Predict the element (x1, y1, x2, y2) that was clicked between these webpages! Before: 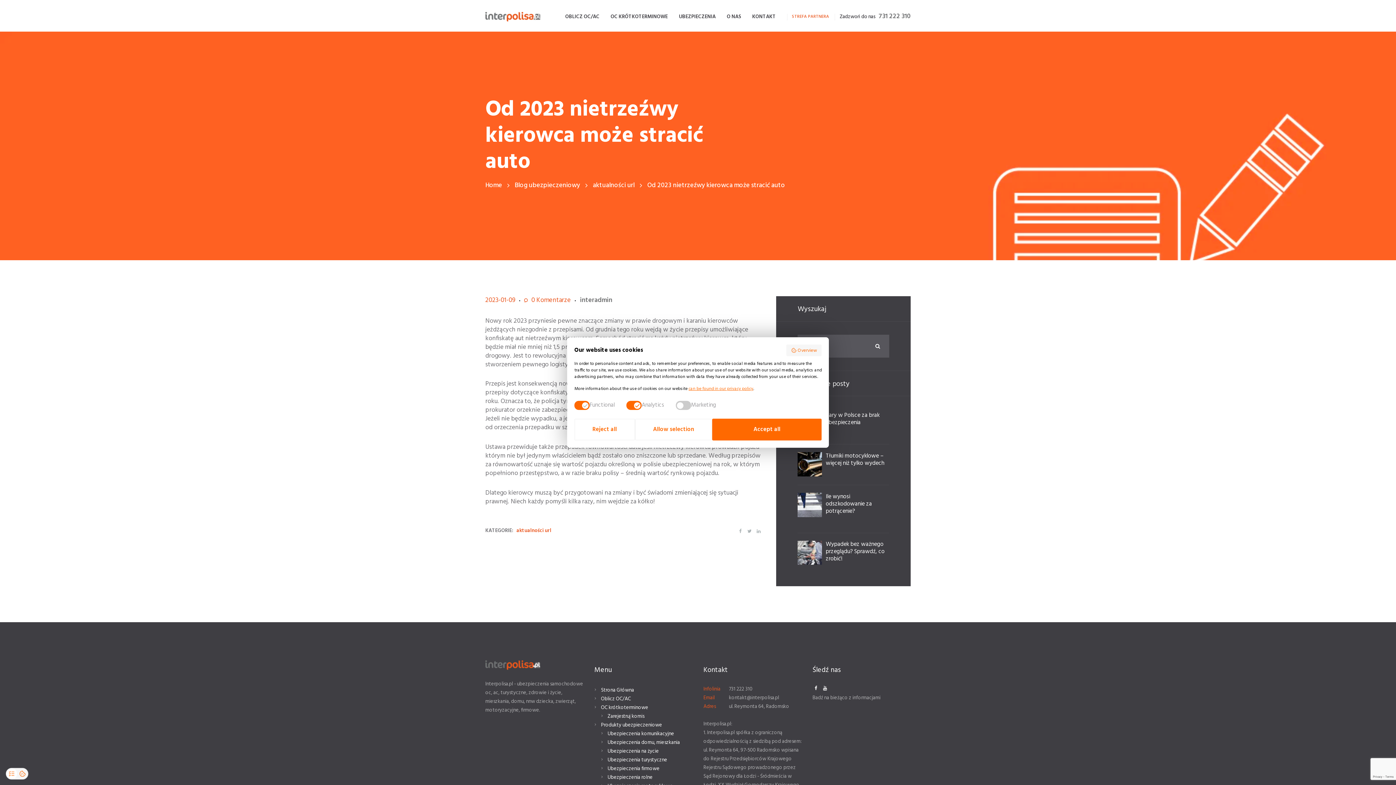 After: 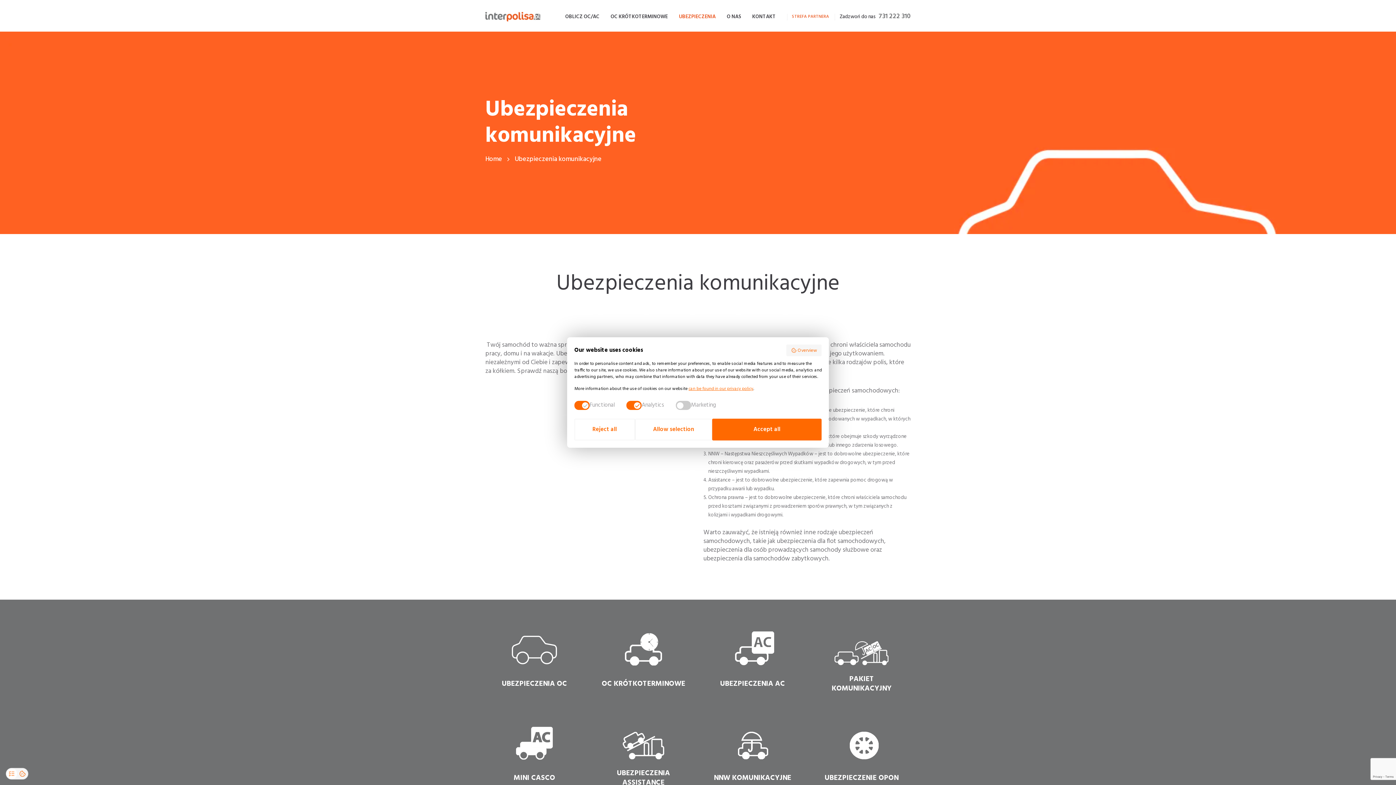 Action: label: Ubezpieczenia komunikacyjne bbox: (607, 730, 674, 738)